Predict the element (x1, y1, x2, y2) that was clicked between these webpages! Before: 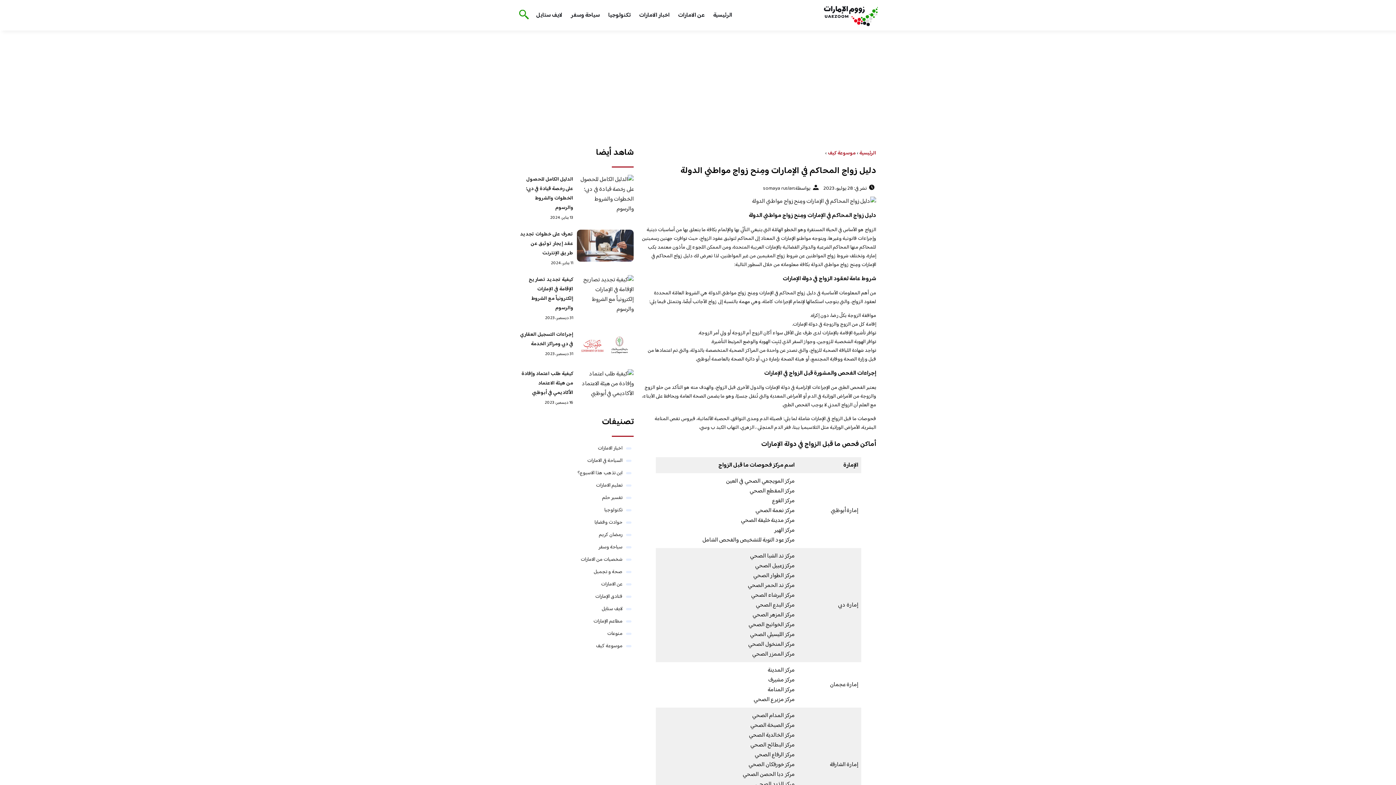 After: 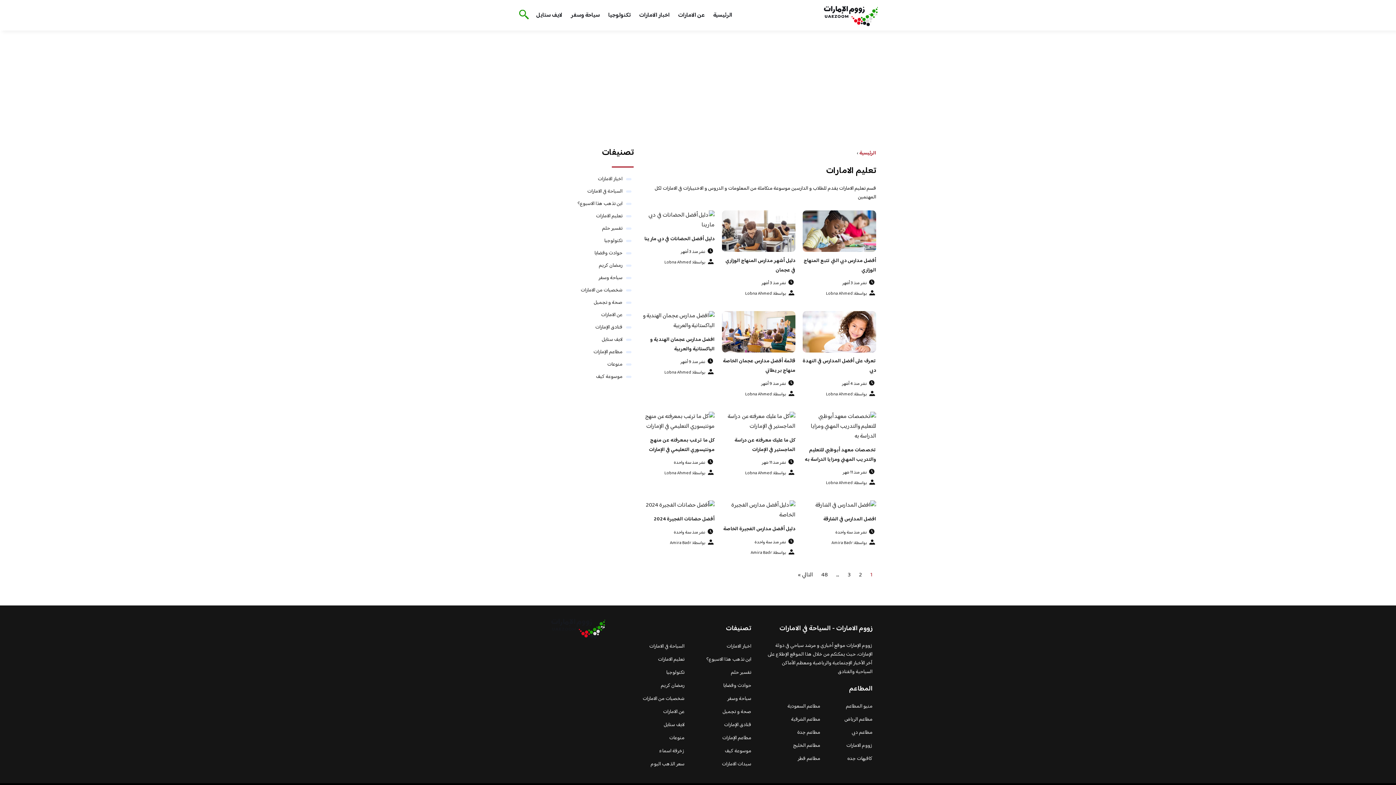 Action: bbox: (596, 481, 622, 490) label: تعليم الامارات